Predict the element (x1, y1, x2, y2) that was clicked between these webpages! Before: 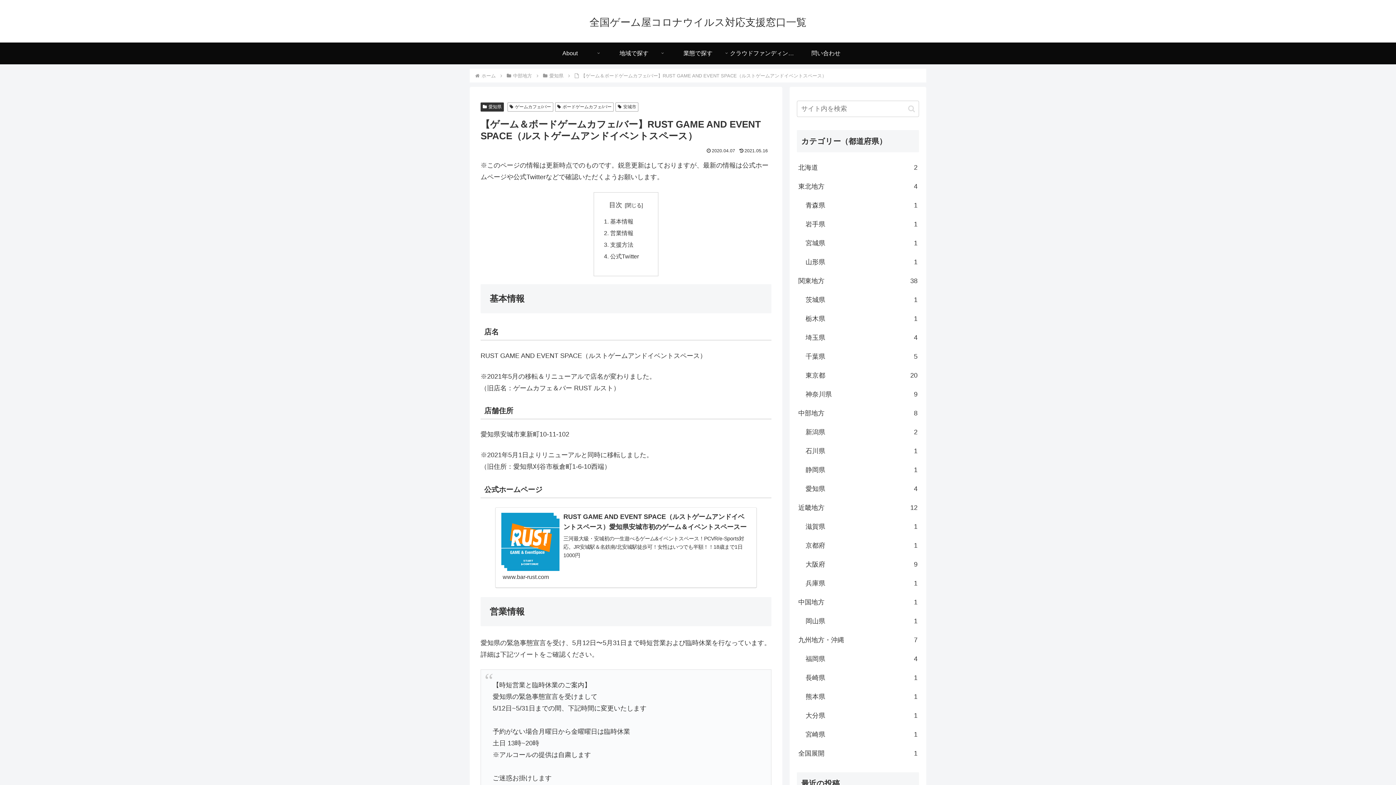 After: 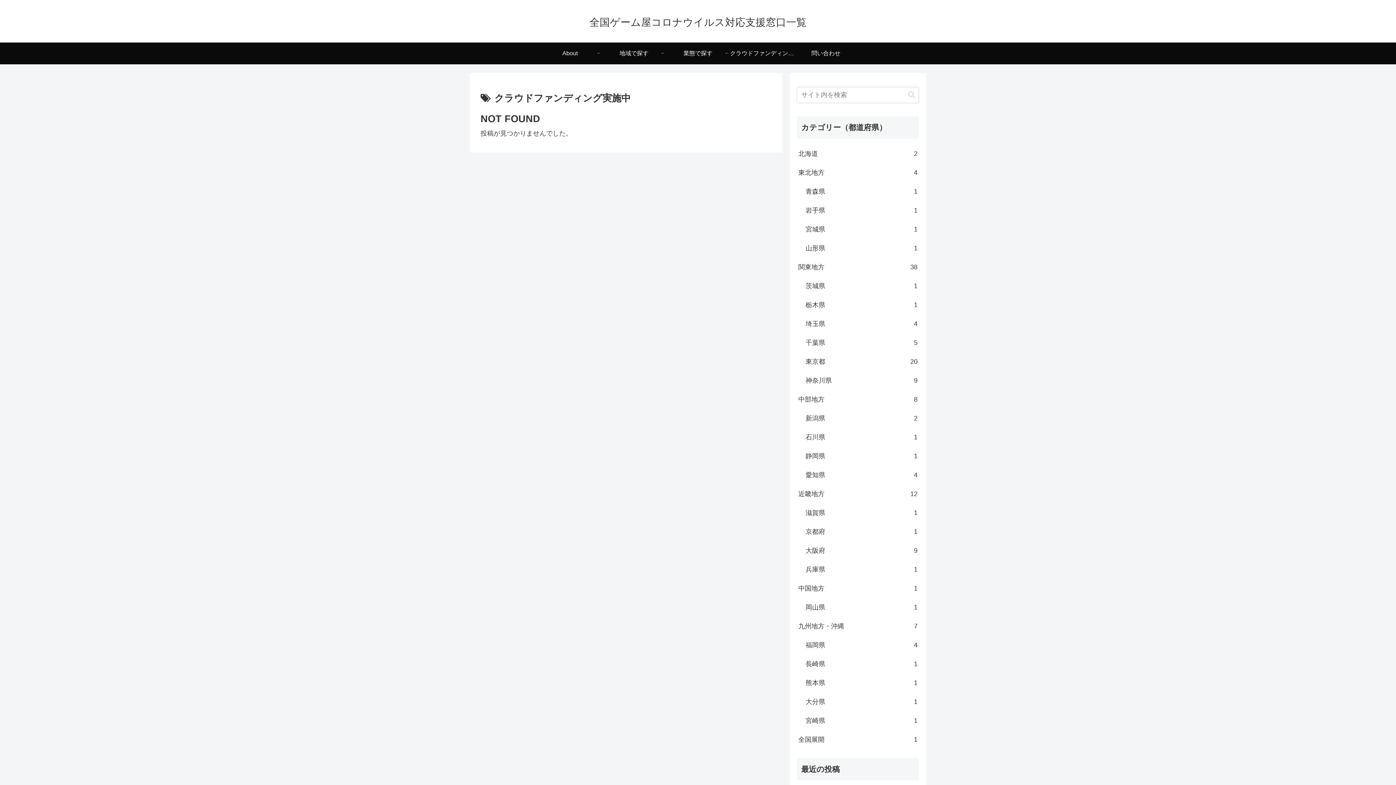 Action: bbox: (730, 42, 794, 64) label: クラウドファンディング実施中